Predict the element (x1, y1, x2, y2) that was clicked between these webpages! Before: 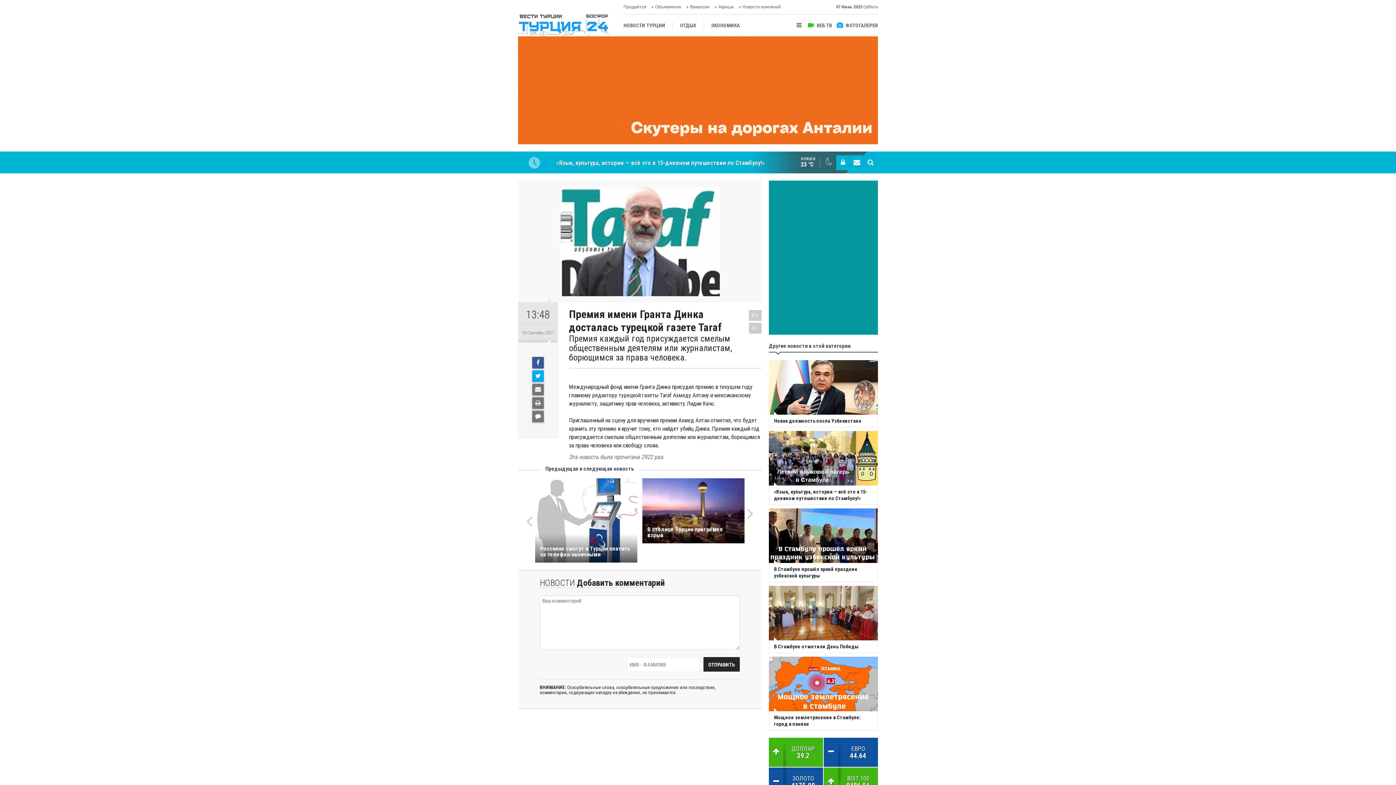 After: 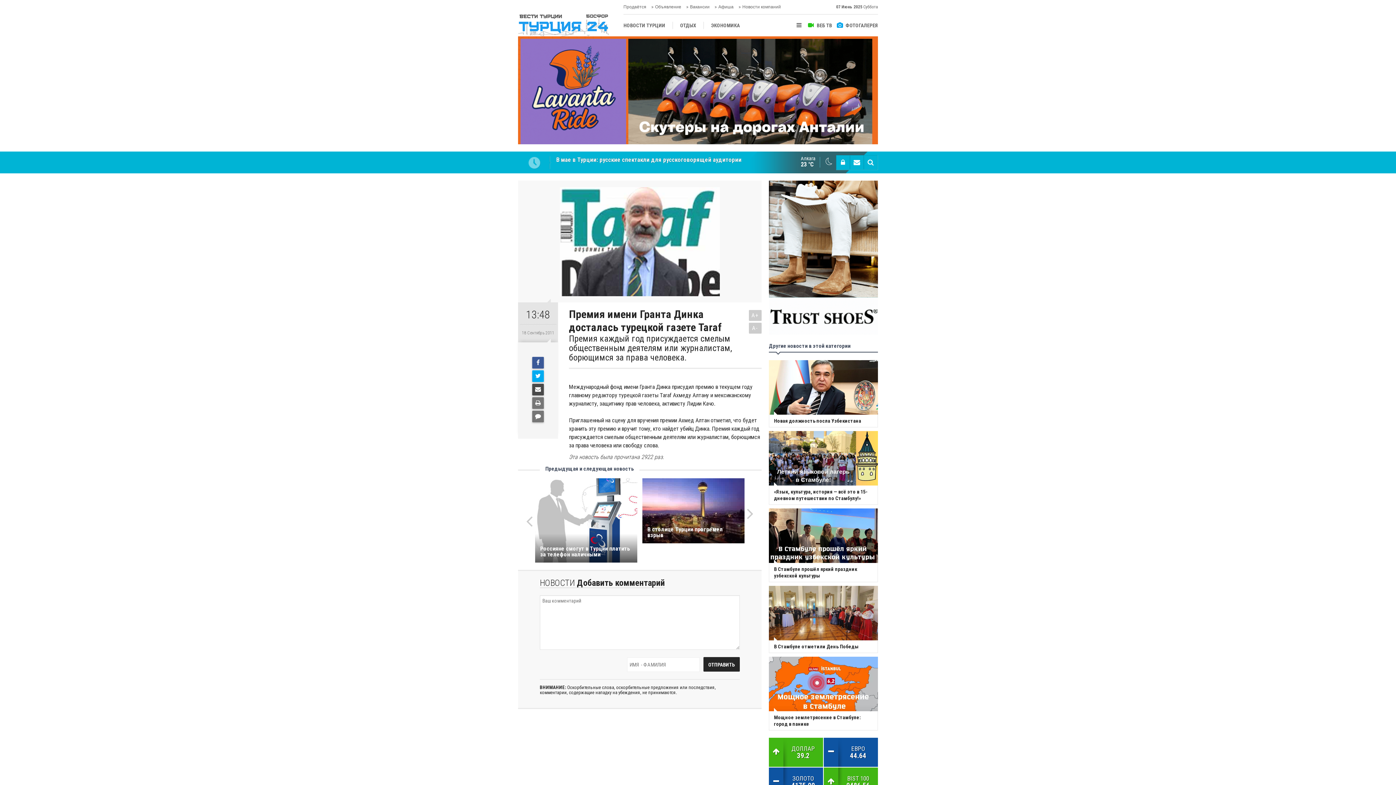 Action: bbox: (532, 384, 544, 395)